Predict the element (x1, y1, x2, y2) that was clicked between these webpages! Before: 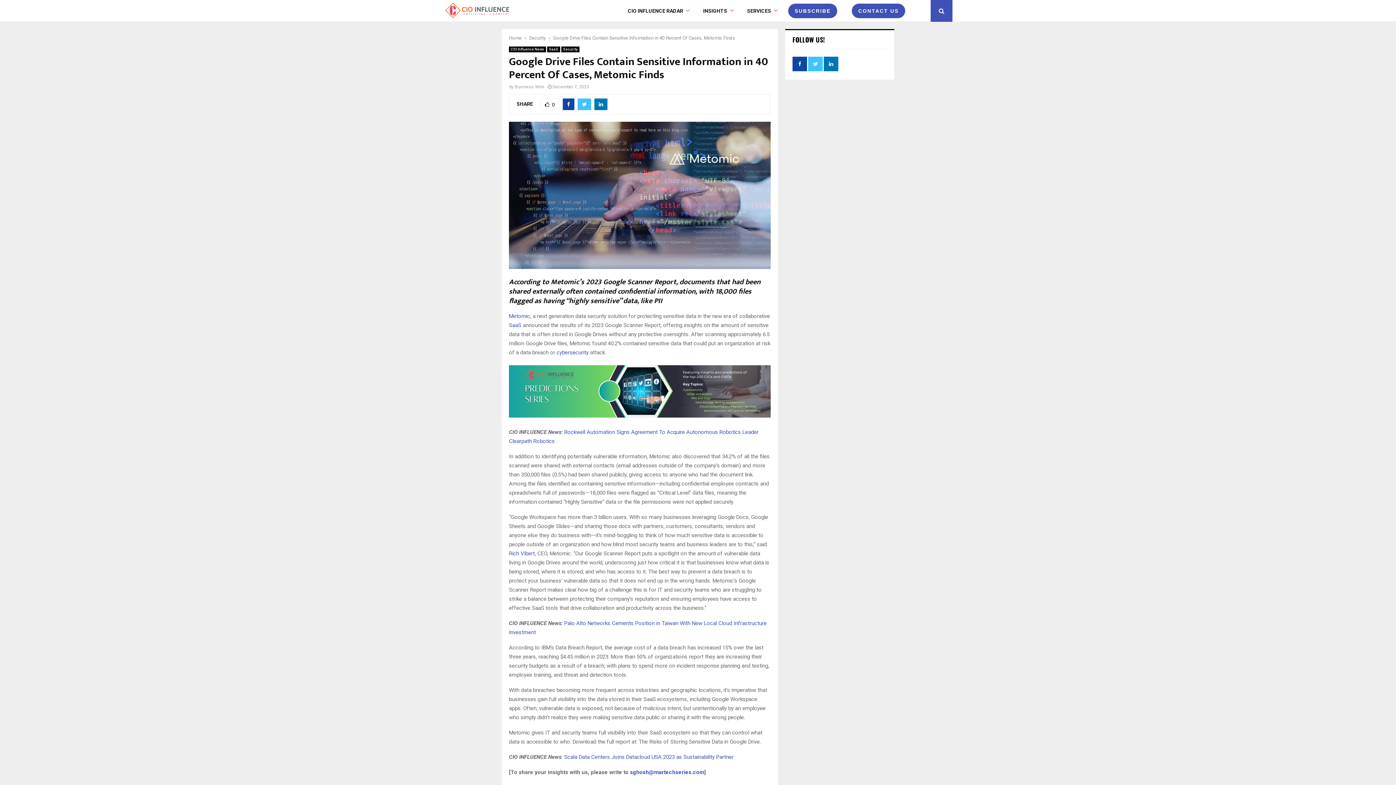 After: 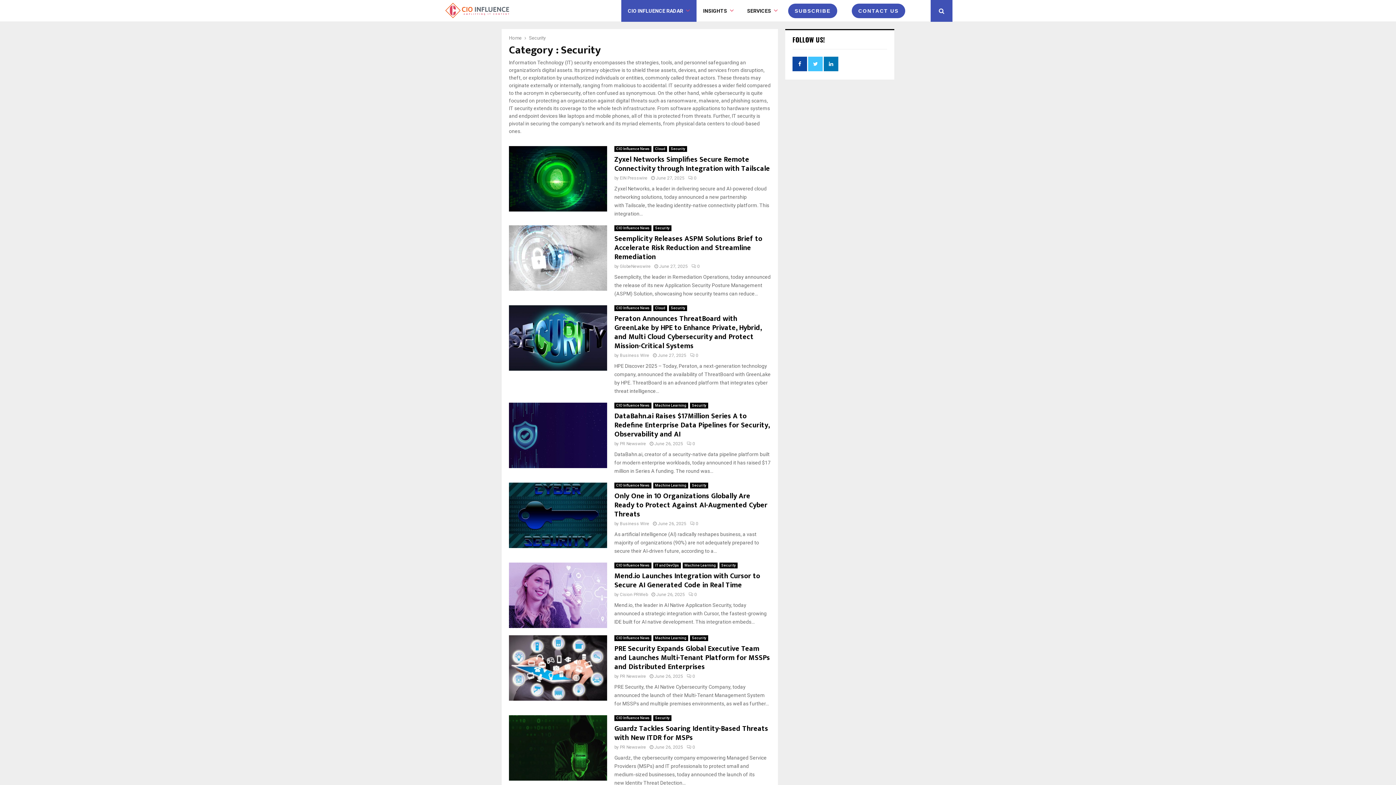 Action: bbox: (529, 35, 545, 40) label: Security